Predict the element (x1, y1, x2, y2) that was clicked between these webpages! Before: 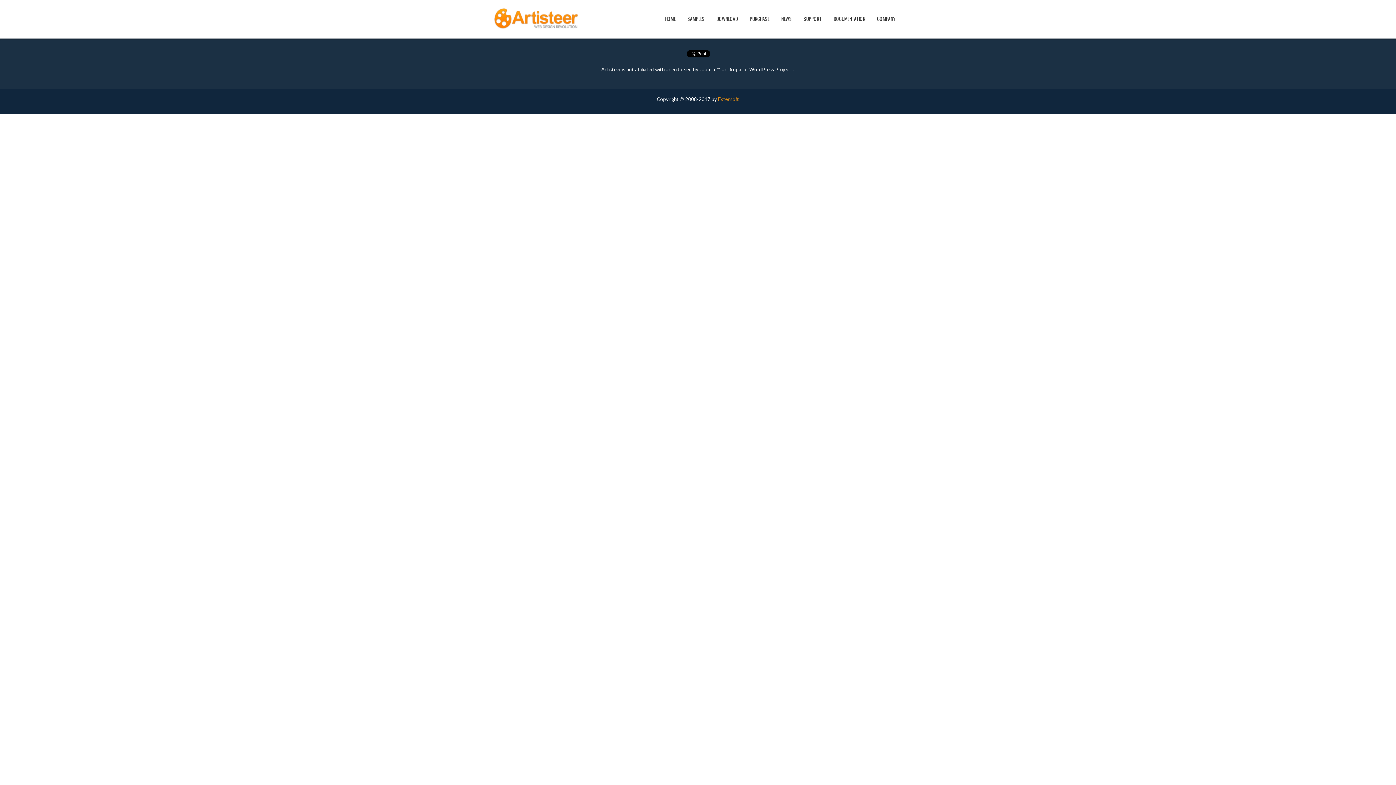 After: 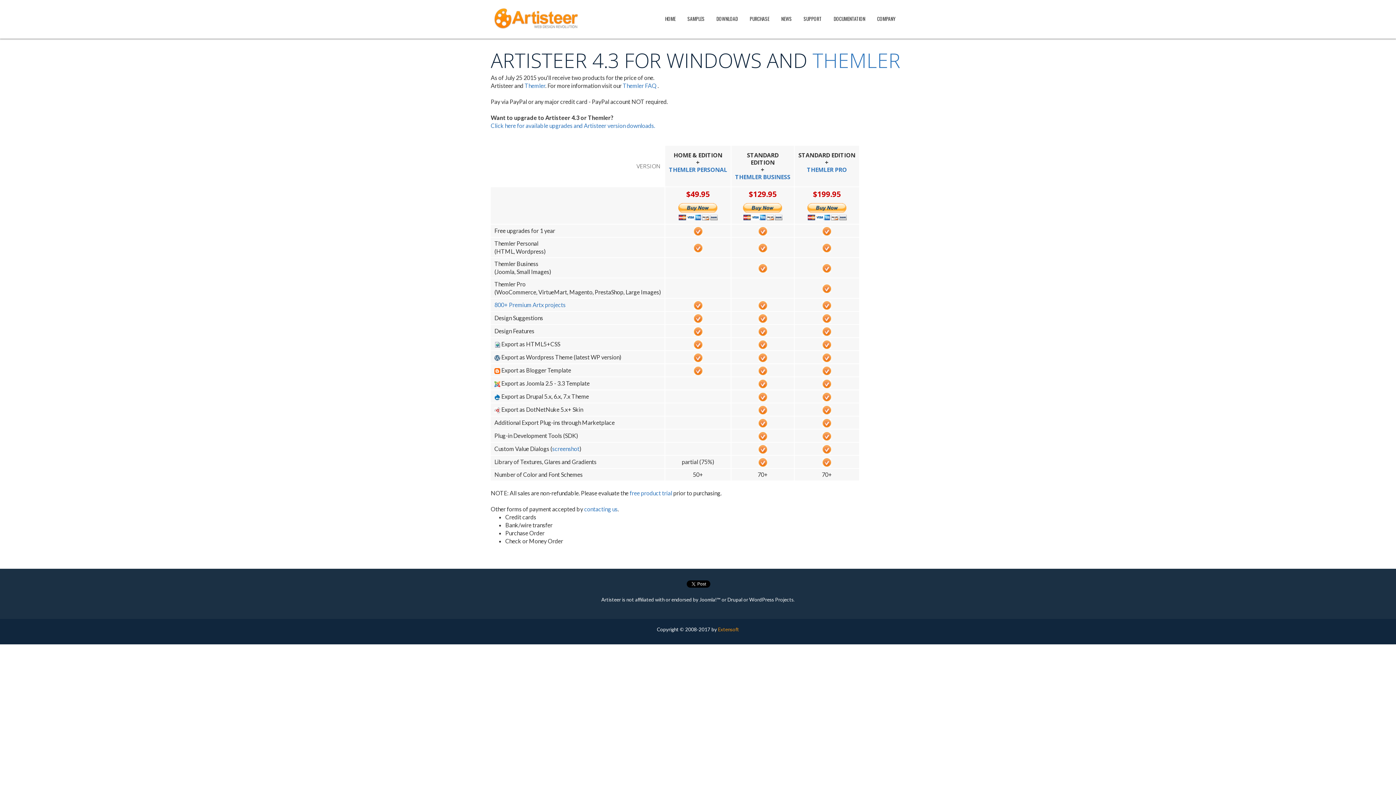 Action: label: PURCHASE bbox: (743, 0, 775, 38)